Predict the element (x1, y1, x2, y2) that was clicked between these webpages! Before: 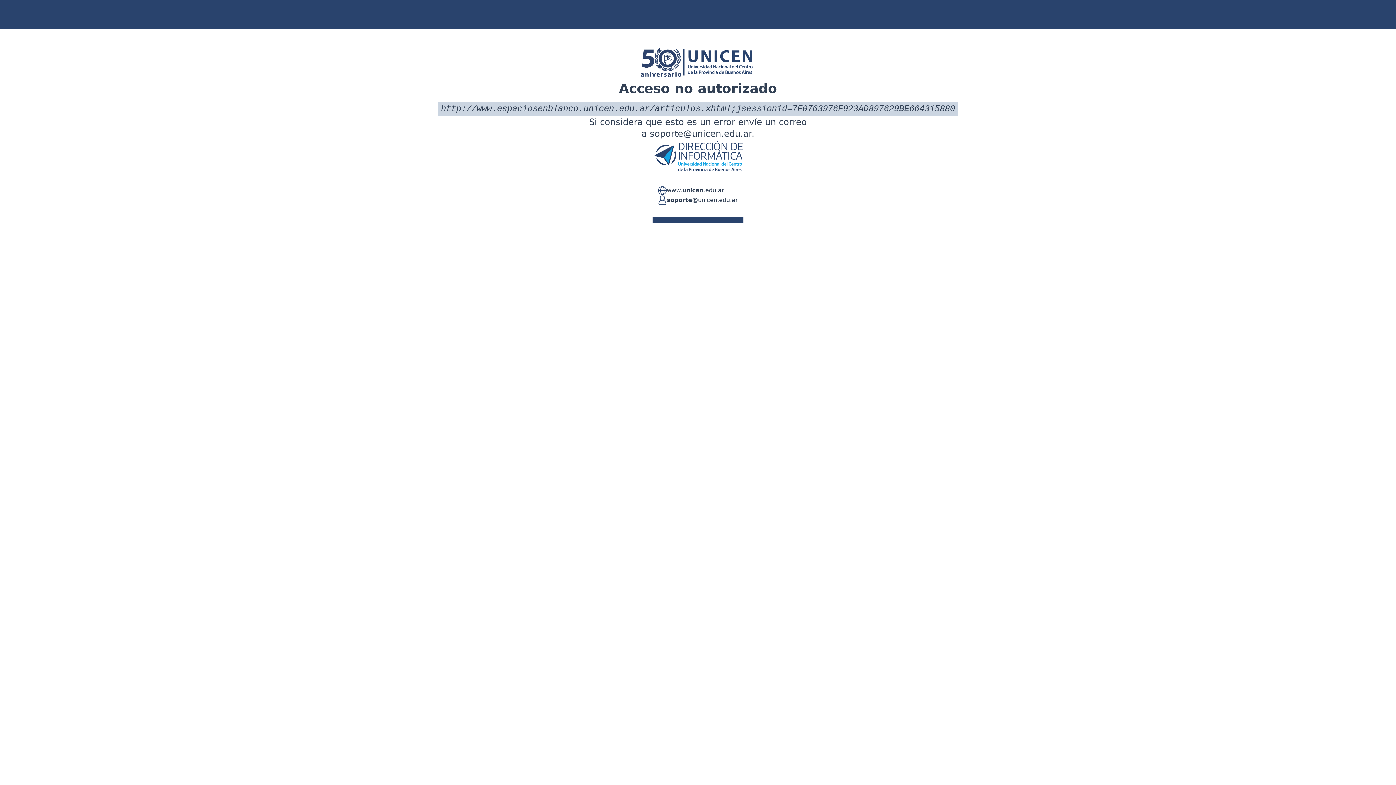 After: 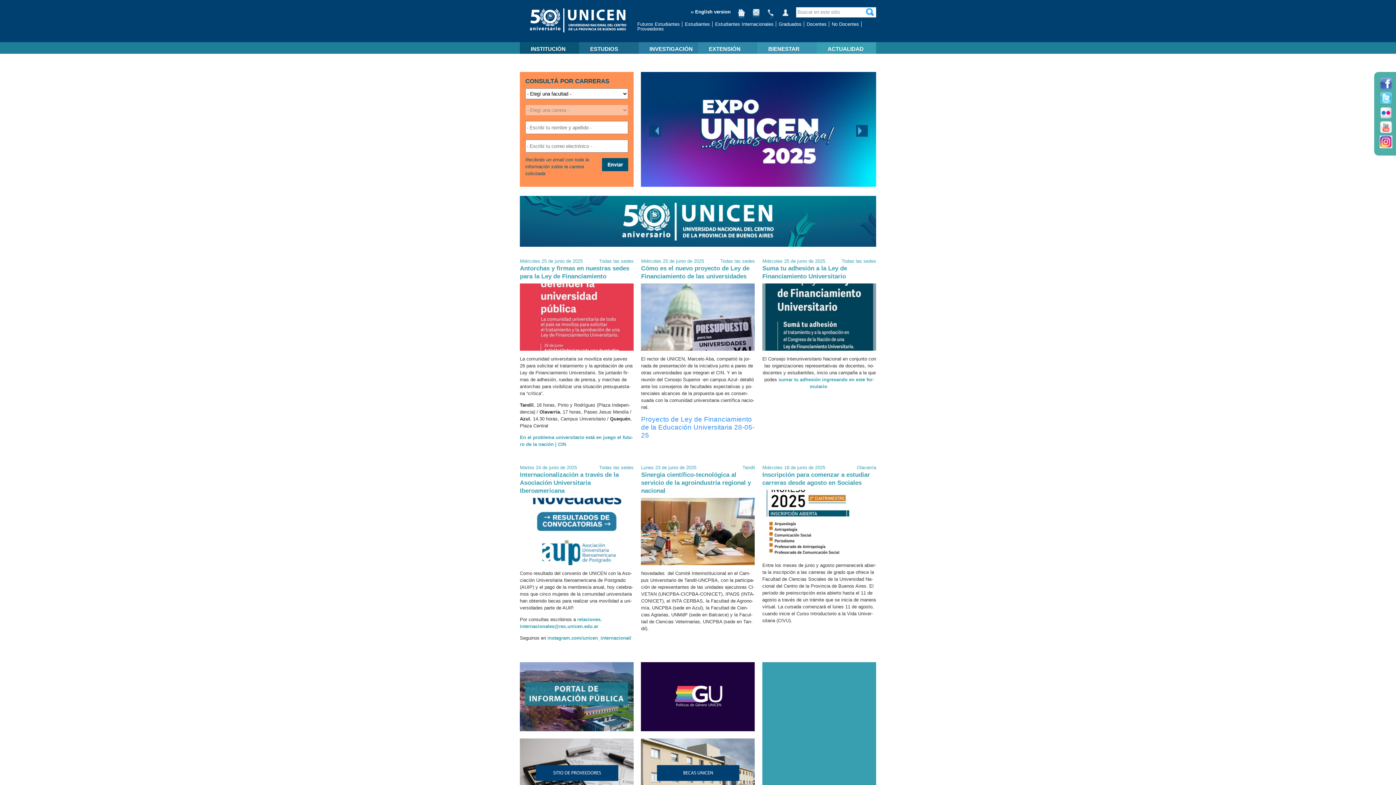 Action: bbox: (666, 186, 724, 195) label: www.unicen.edu.ar